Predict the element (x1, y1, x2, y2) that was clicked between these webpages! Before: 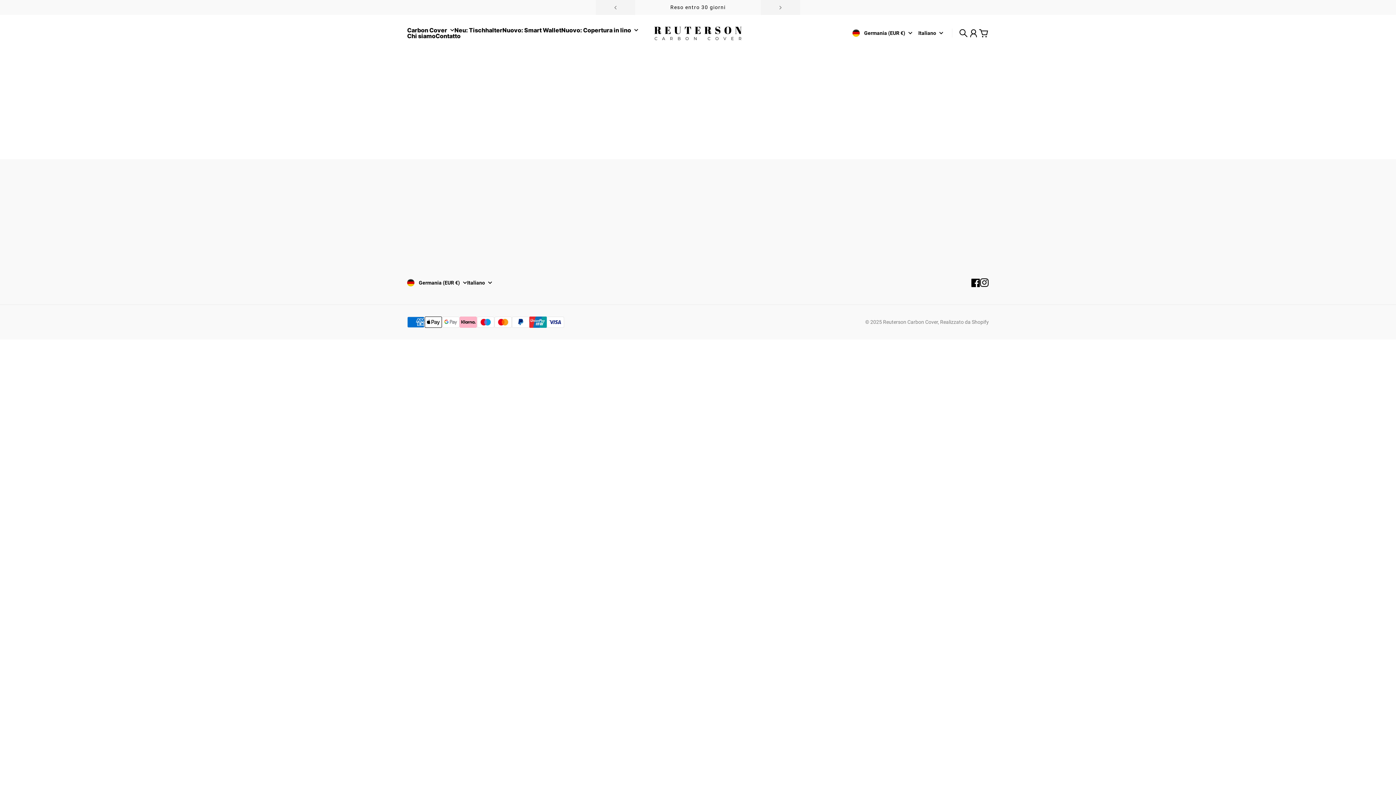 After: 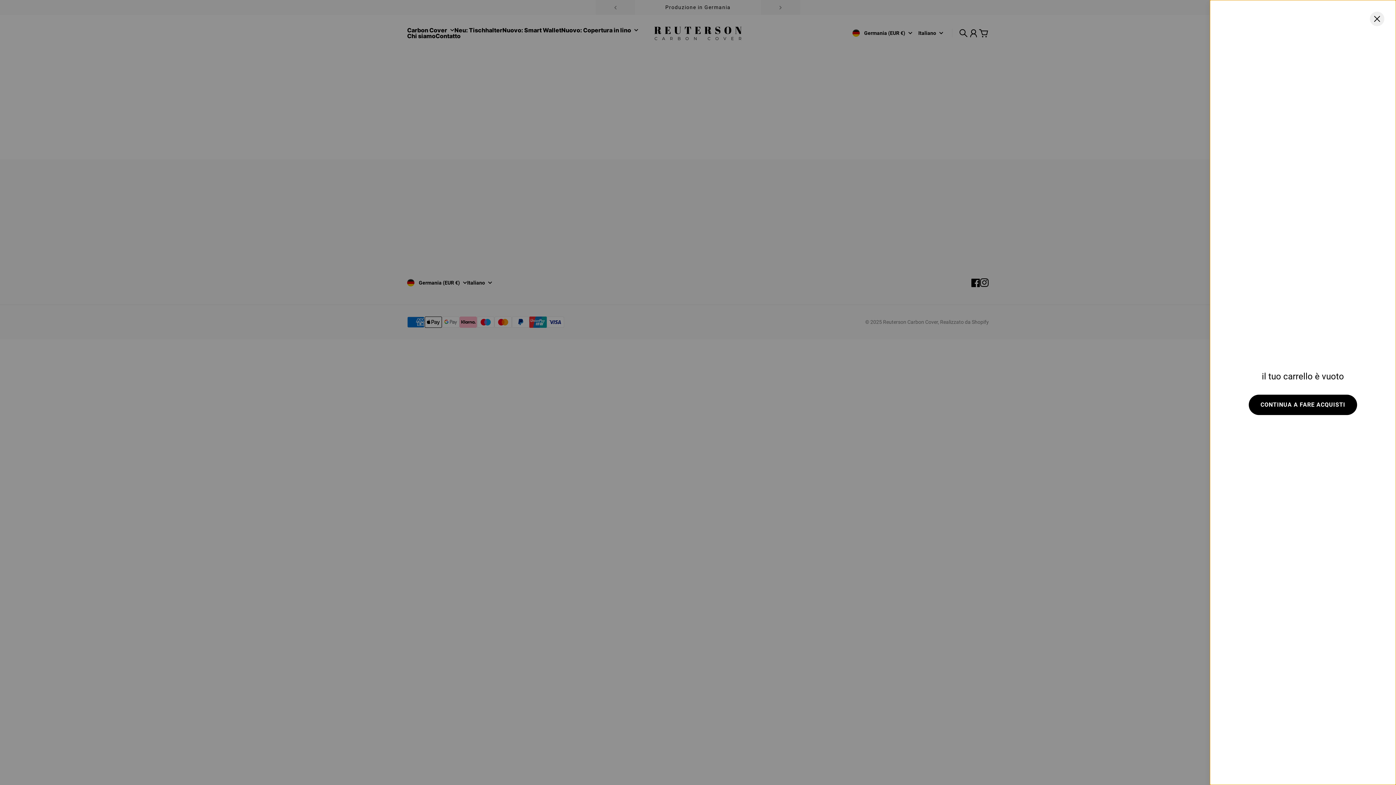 Action: bbox: (976, 25, 992, 41) label: carrello della spesa